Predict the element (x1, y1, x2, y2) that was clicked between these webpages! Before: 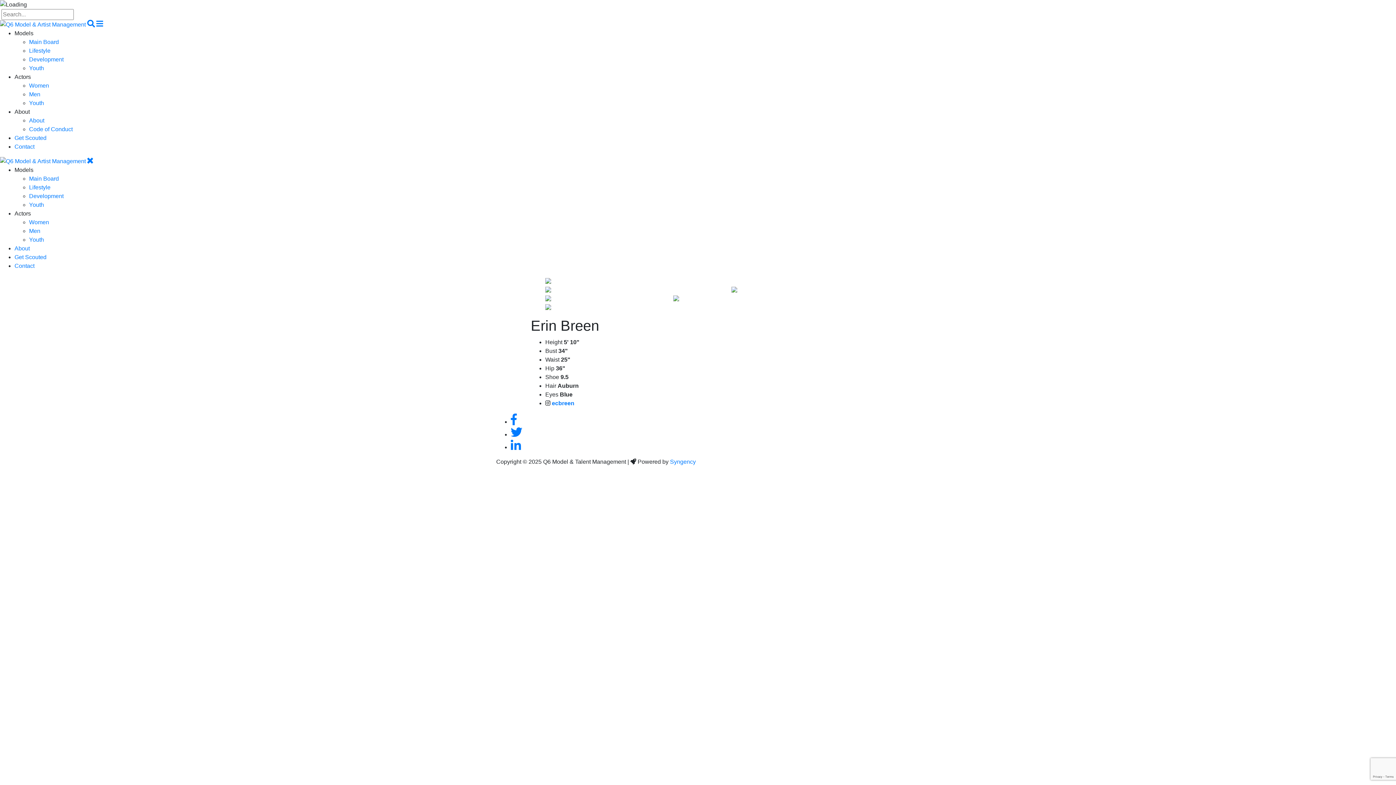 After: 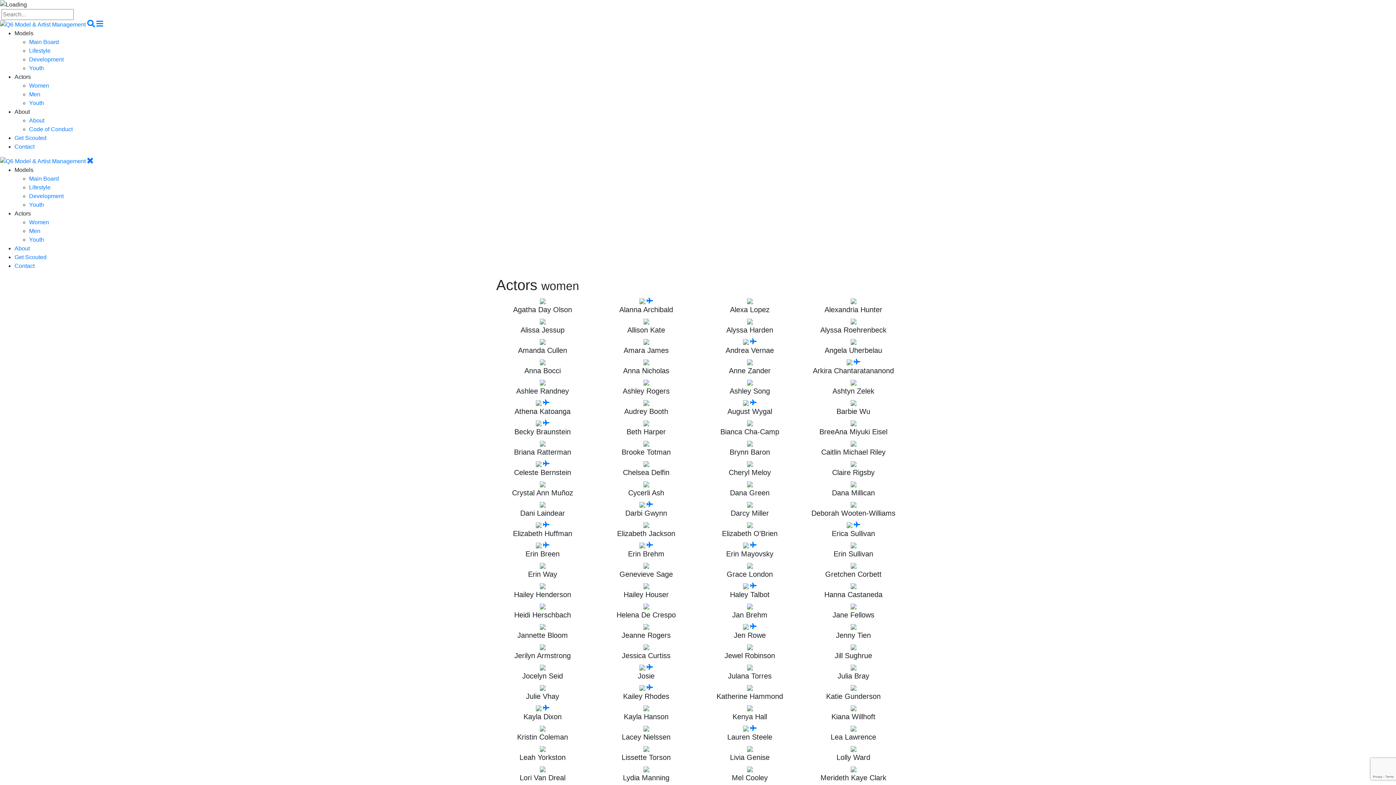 Action: bbox: (29, 82, 49, 88) label: Women